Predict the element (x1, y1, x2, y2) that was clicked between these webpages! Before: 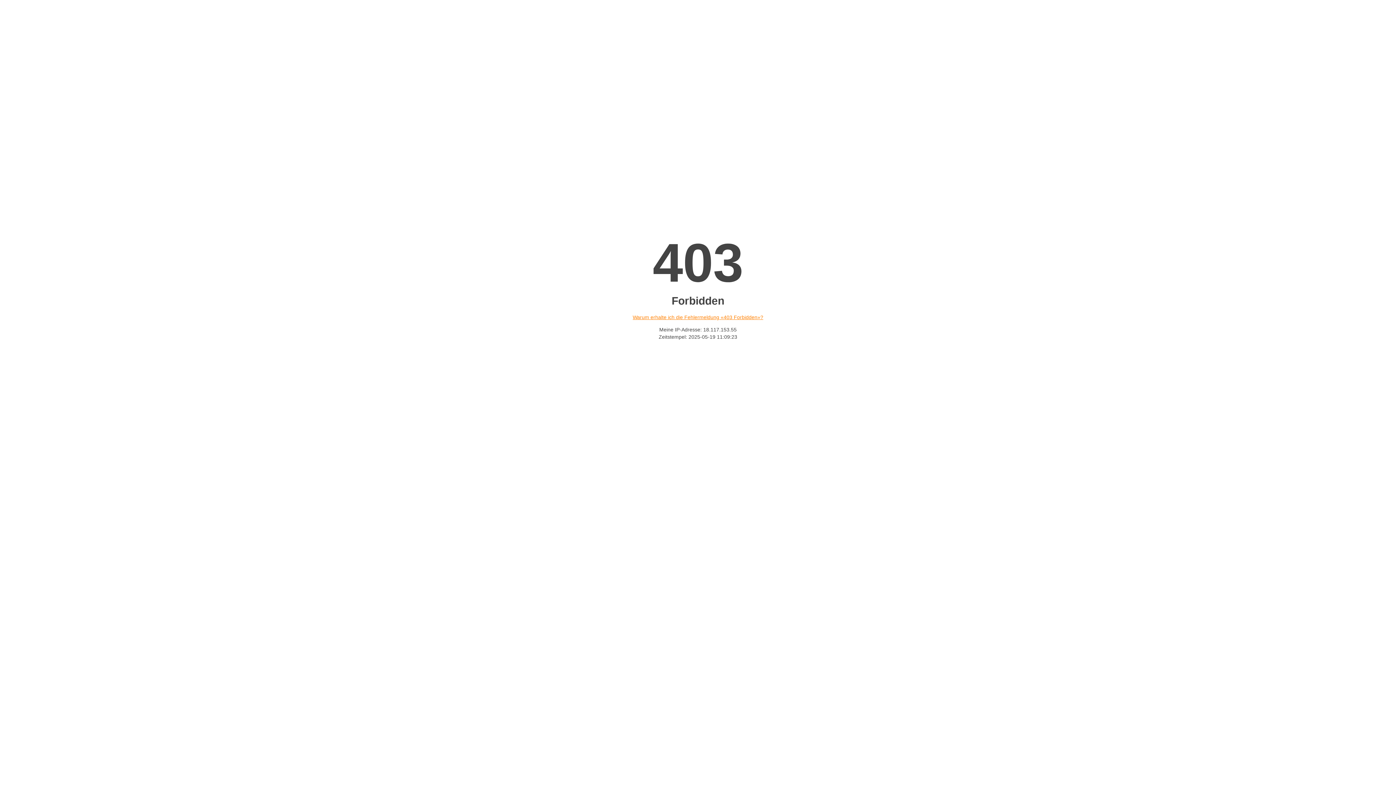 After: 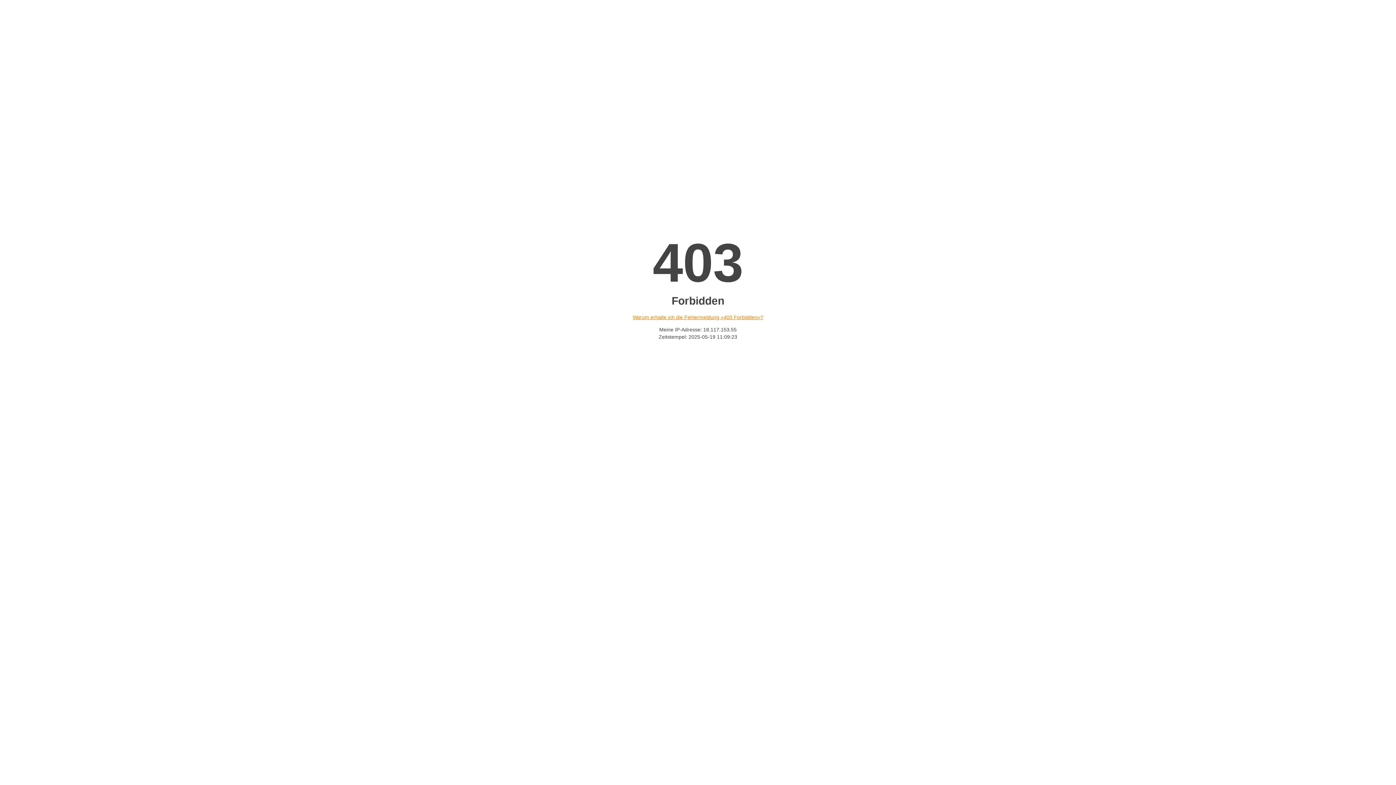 Action: label: Warum erhalte ich die Fehlermeldung «403 Forbidden»? bbox: (632, 314, 763, 320)